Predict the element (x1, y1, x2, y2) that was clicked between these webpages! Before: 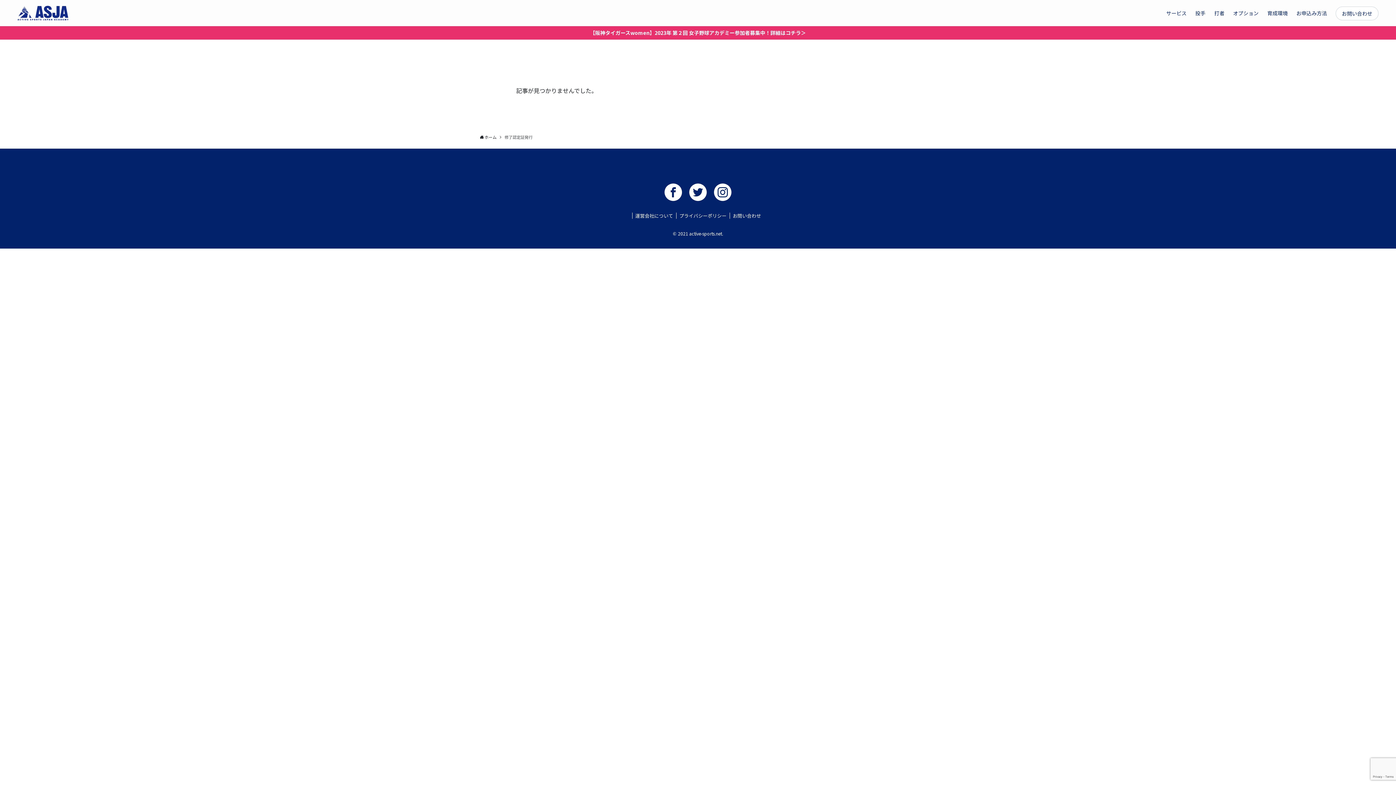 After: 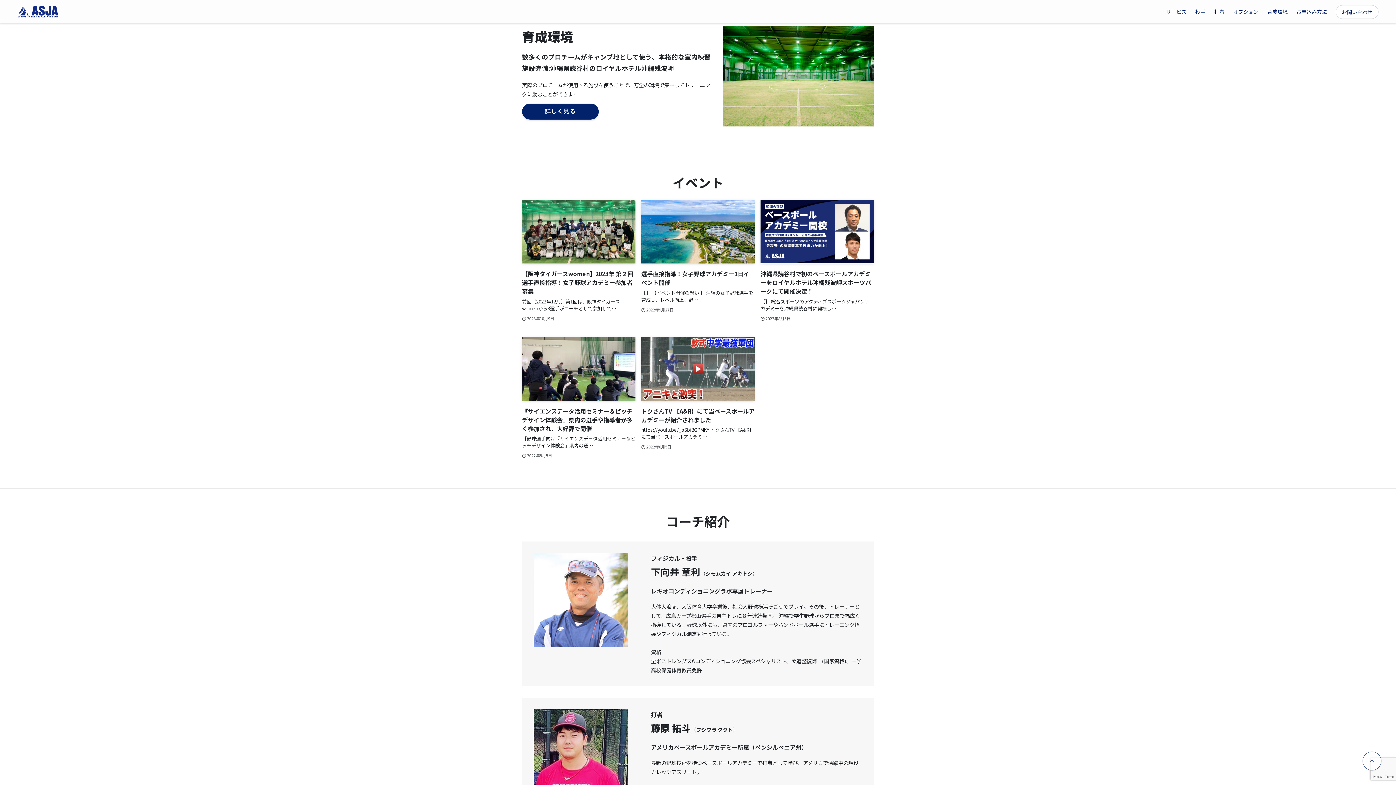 Action: label: 育成環境 bbox: (1263, 0, 1292, 26)